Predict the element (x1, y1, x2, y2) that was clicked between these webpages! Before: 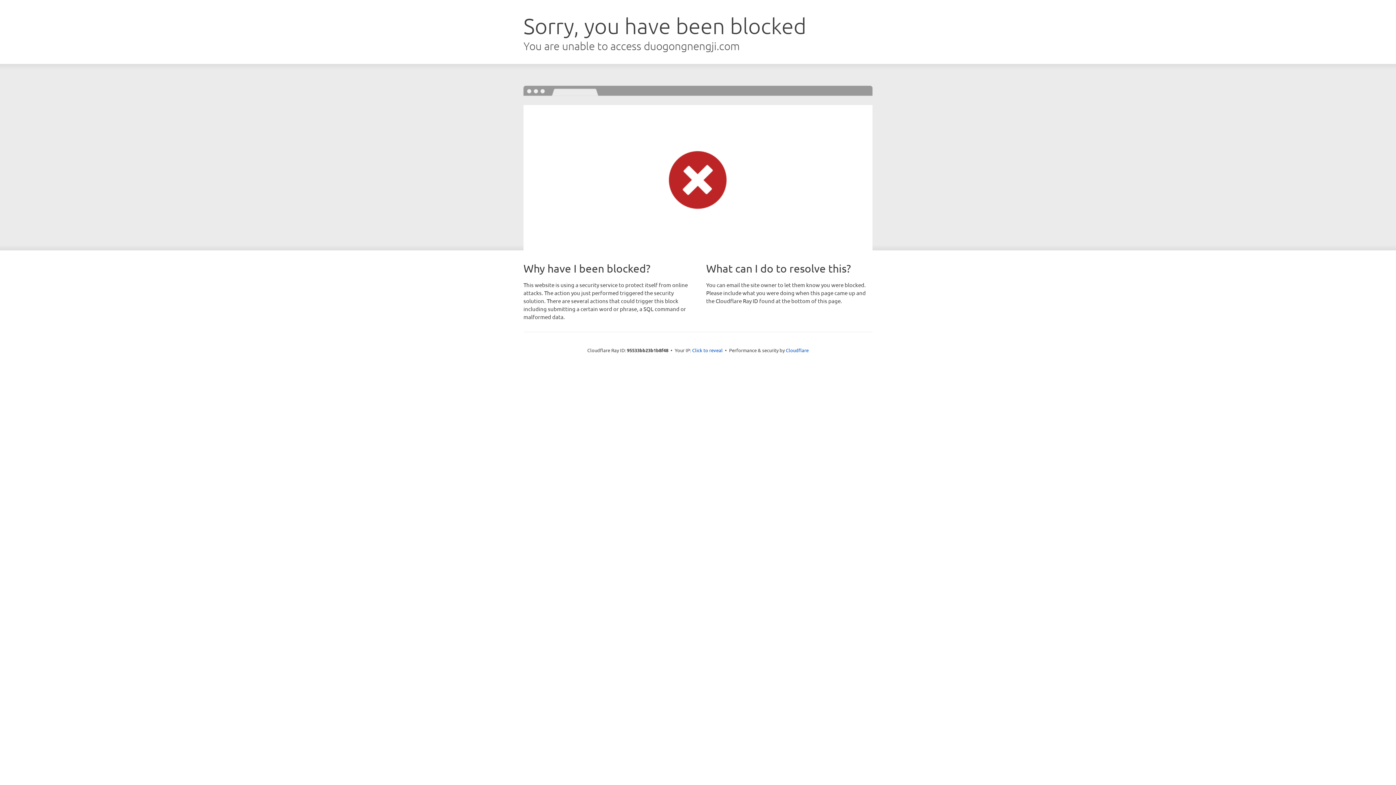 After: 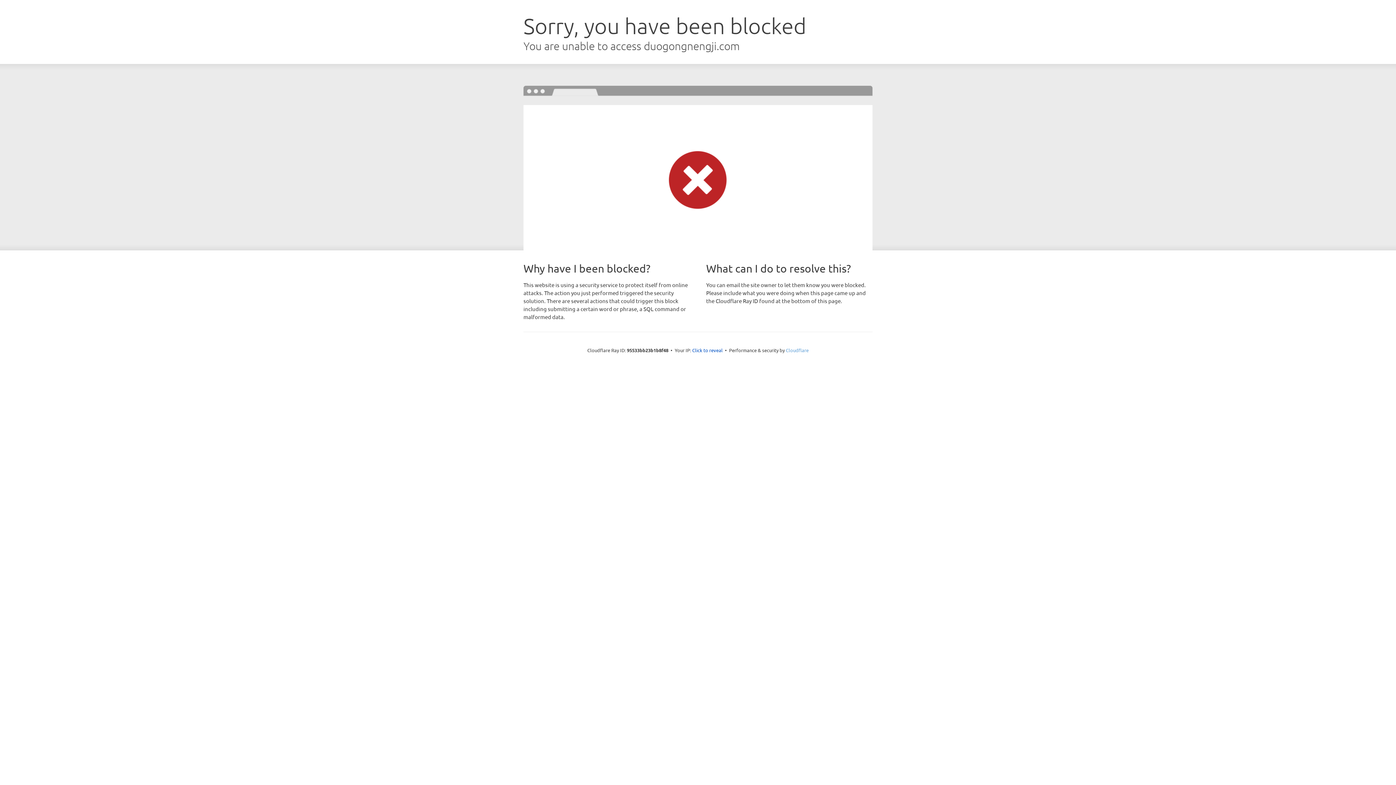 Action: label: Cloudflare bbox: (786, 347, 808, 353)